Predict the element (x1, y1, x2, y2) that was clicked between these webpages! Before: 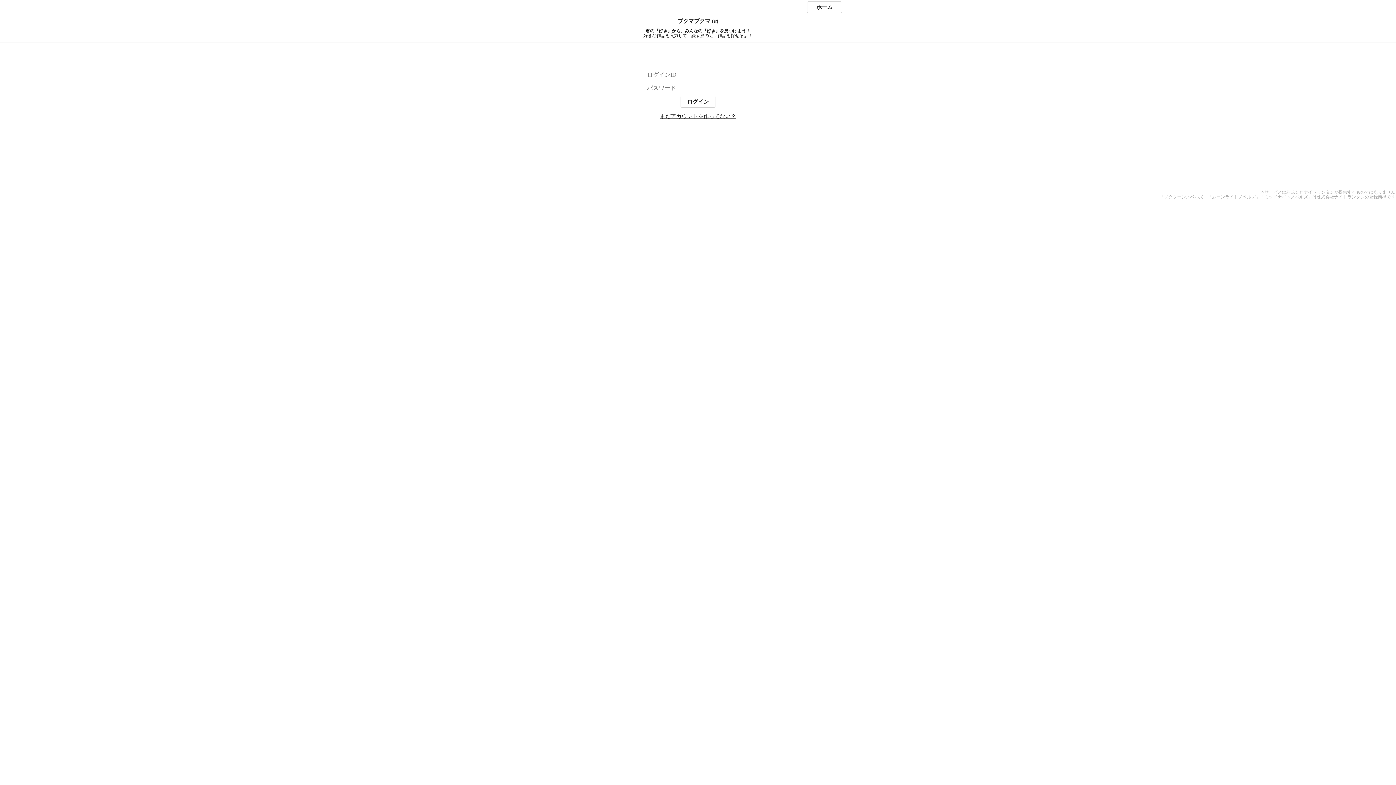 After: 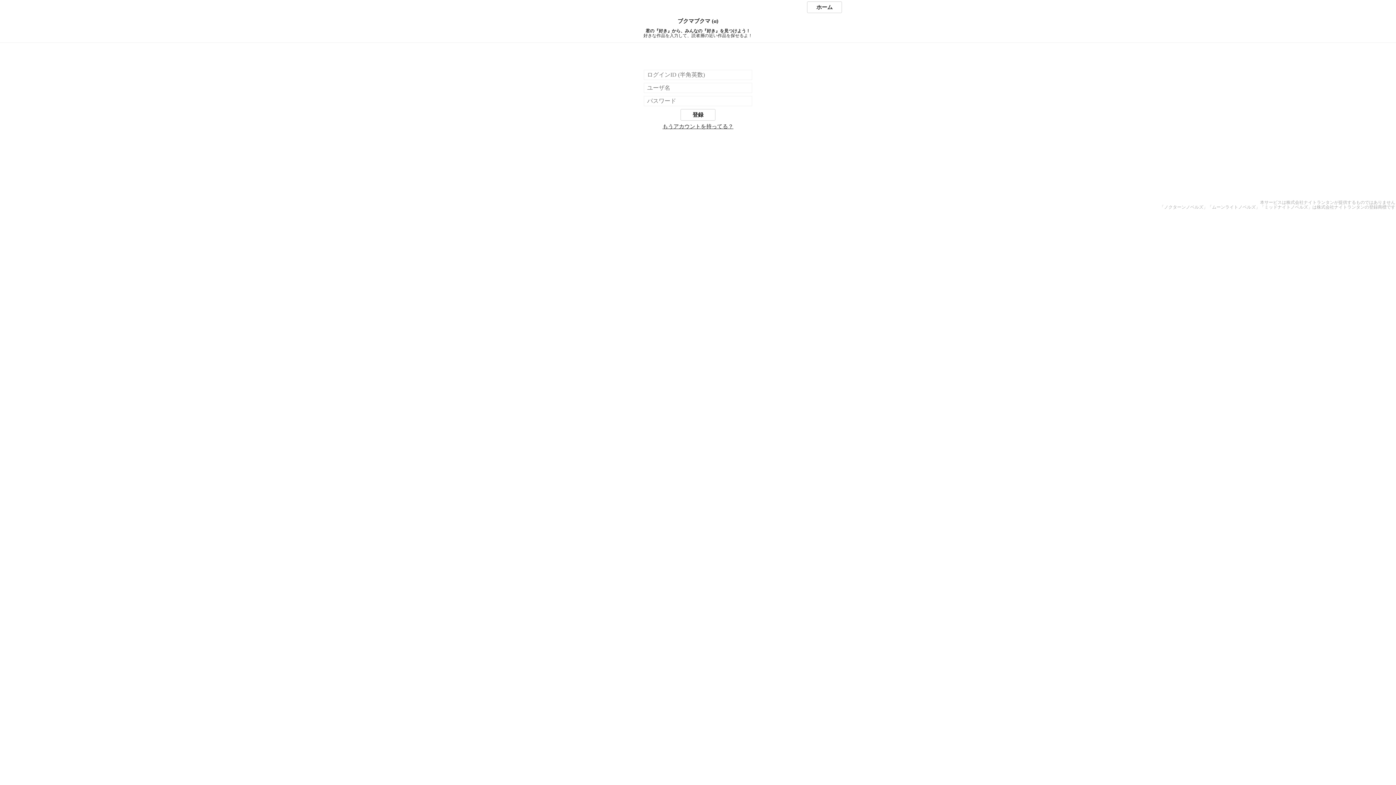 Action: label: まだアカウントを作ってない？ bbox: (660, 113, 736, 119)